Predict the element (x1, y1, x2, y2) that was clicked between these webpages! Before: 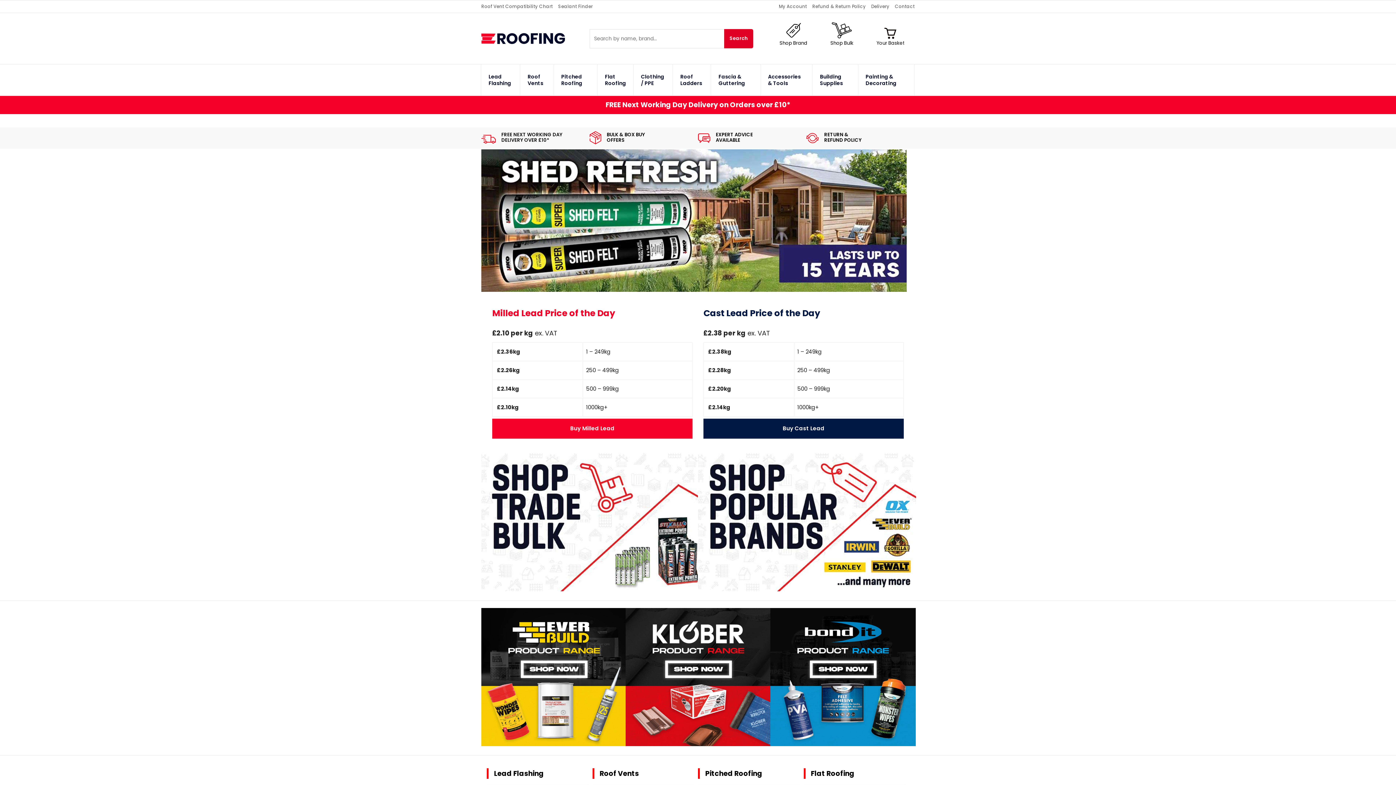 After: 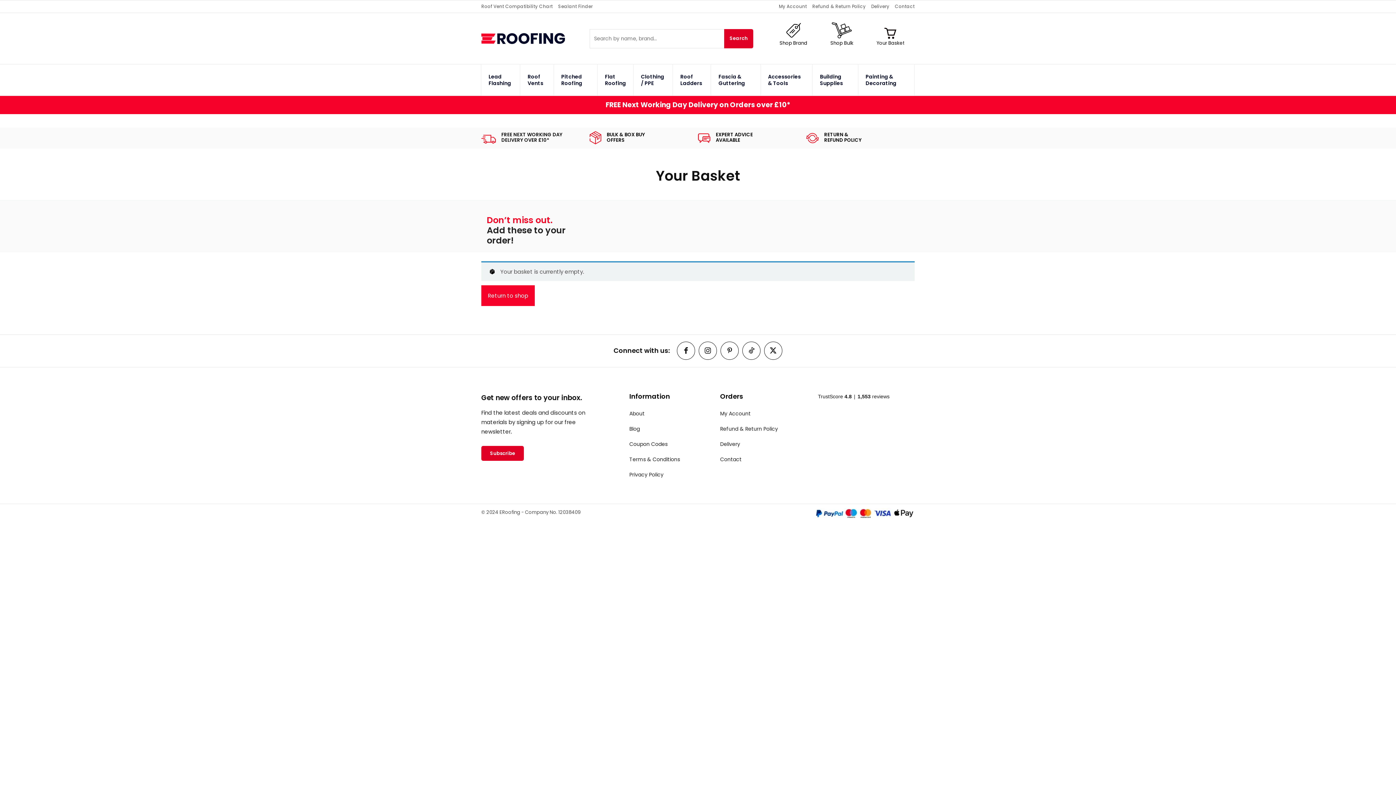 Action: bbox: (884, 26, 897, 40)